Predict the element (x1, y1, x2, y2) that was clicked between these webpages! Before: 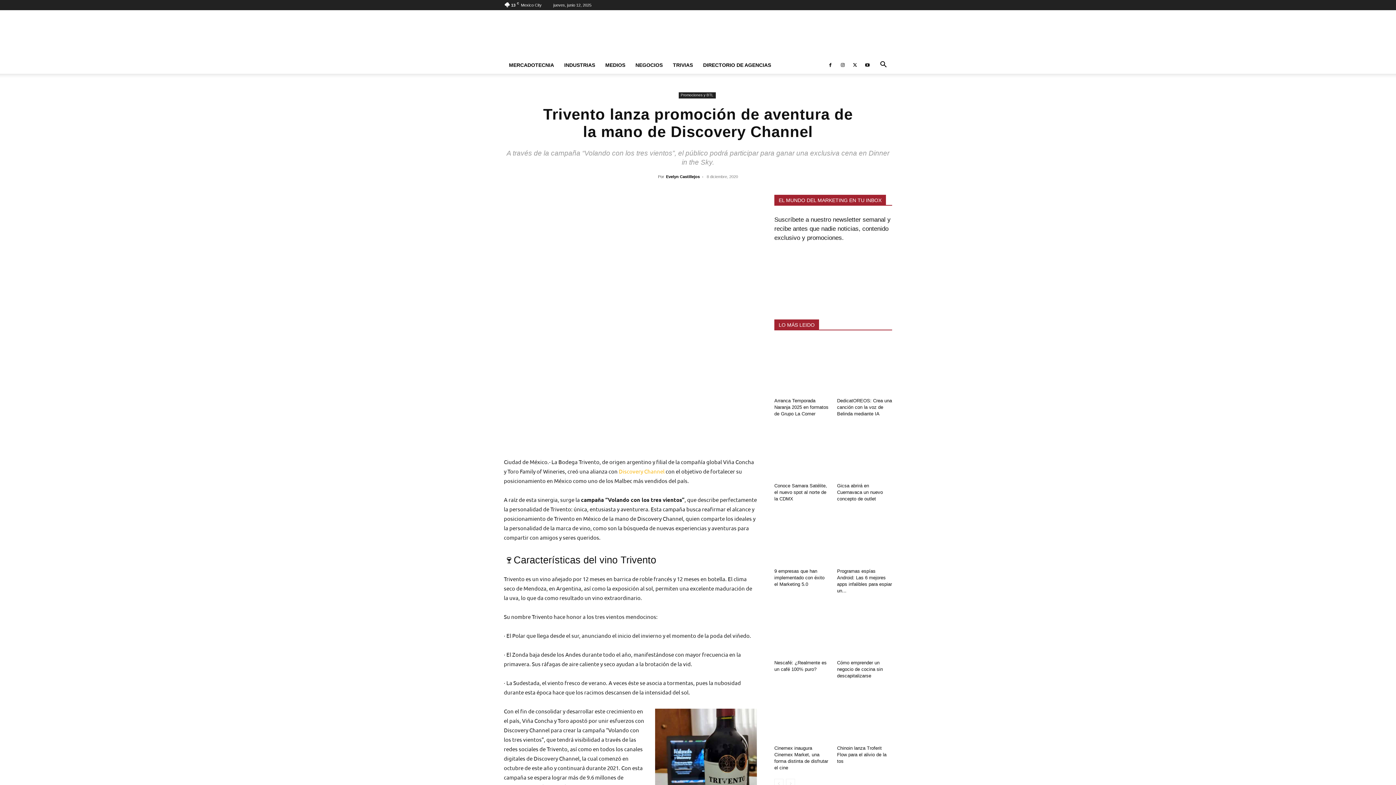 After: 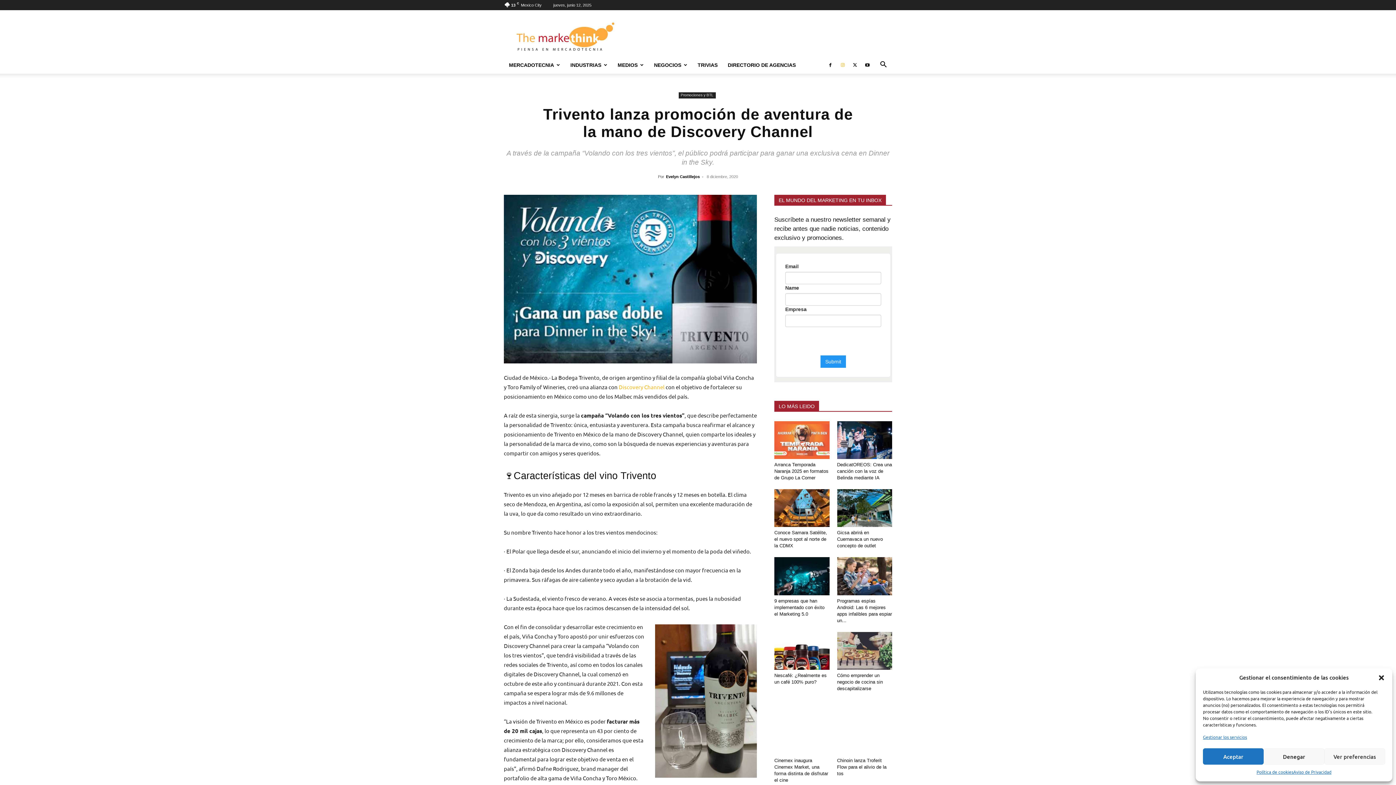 Action: bbox: (837, 56, 848, 73)